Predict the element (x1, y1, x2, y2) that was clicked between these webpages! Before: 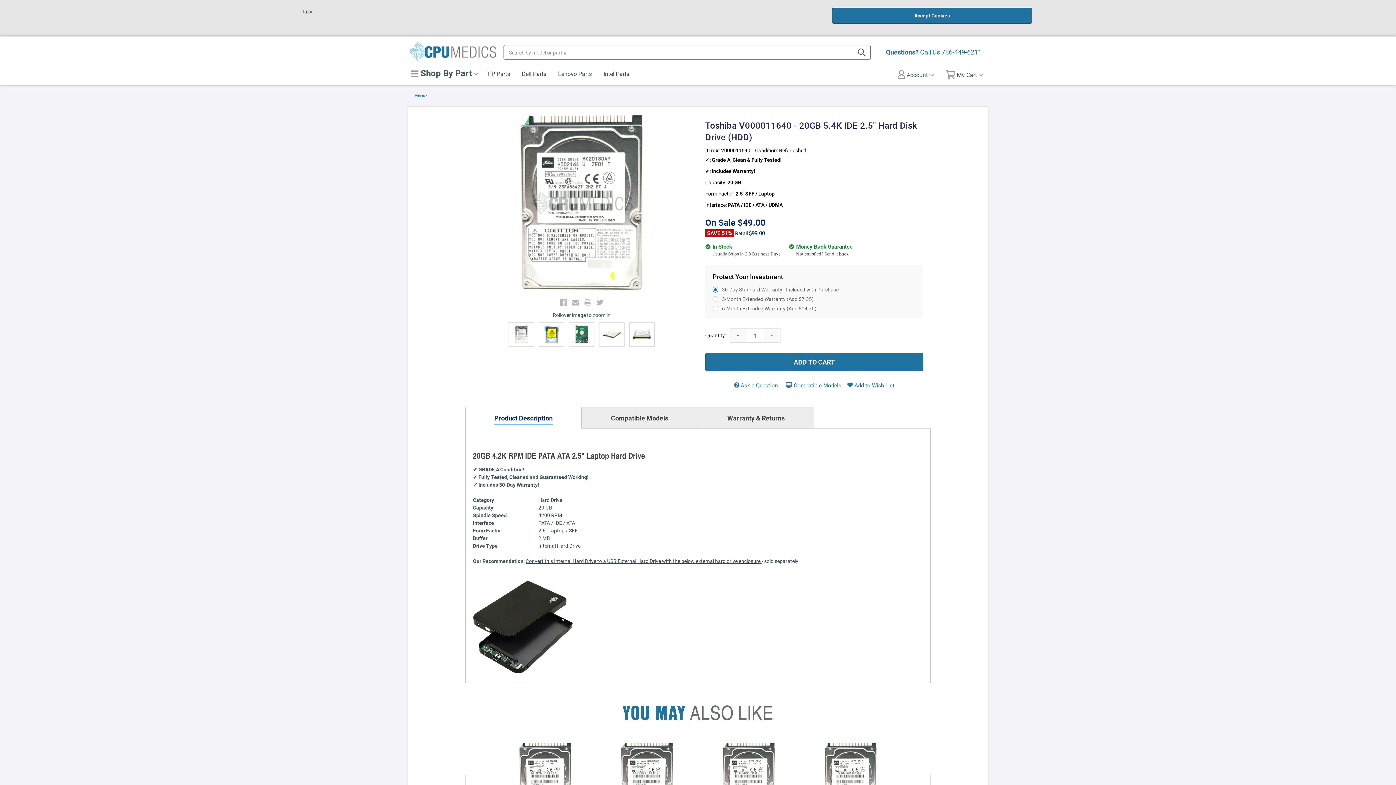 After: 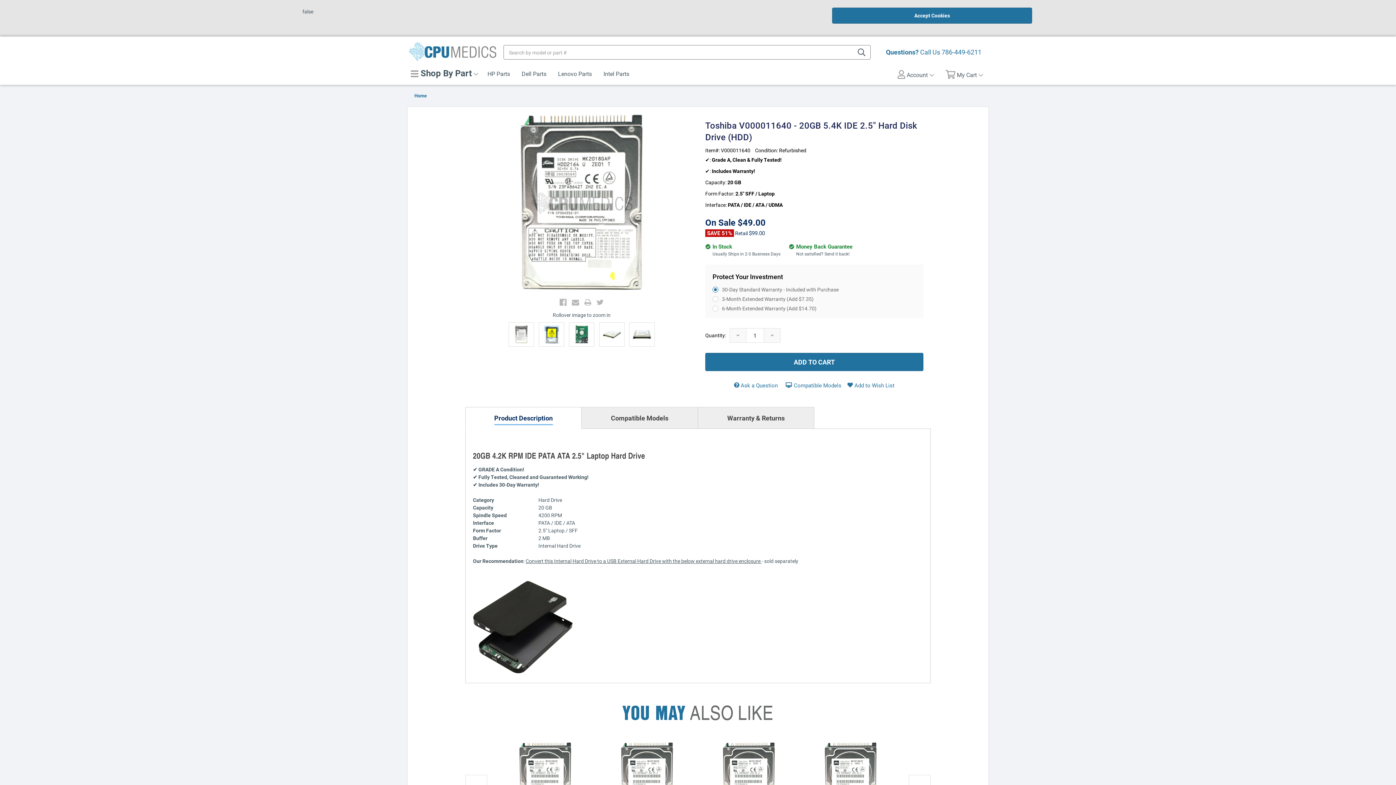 Action: label: Decrease Quantity: bbox: (730, 328, 746, 342)